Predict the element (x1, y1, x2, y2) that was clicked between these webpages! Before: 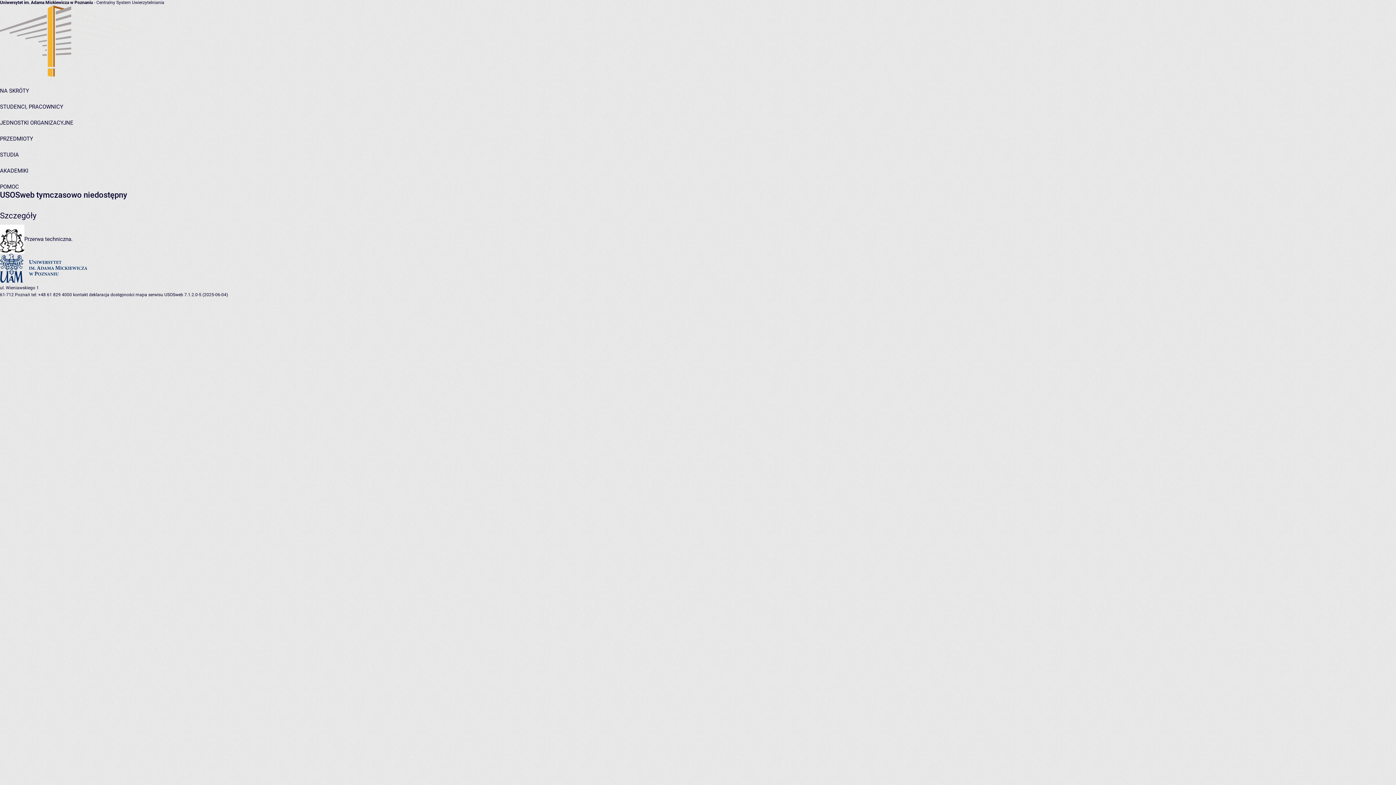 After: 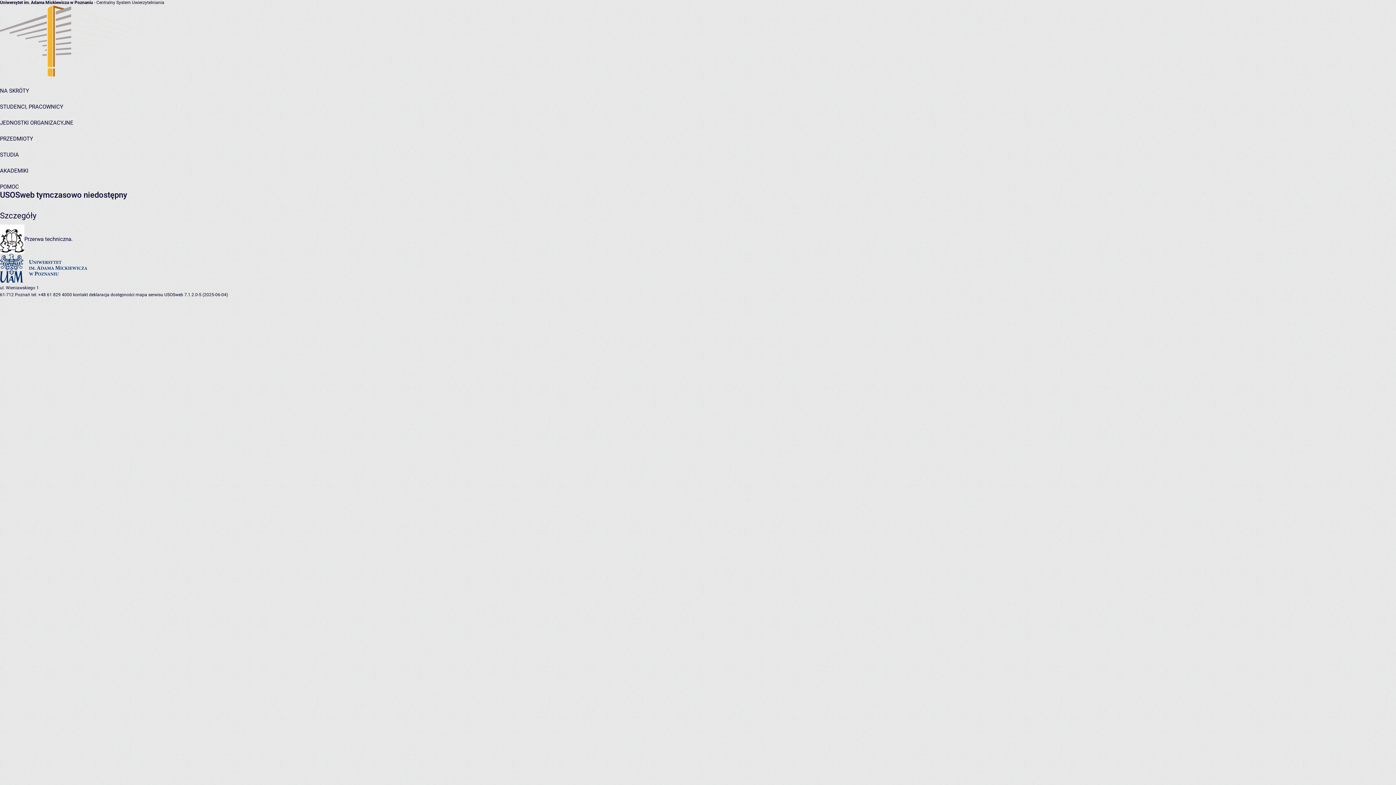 Action: bbox: (0, 119, 73, 126) label: JEDNOSTKI ORGANIZACYJNE